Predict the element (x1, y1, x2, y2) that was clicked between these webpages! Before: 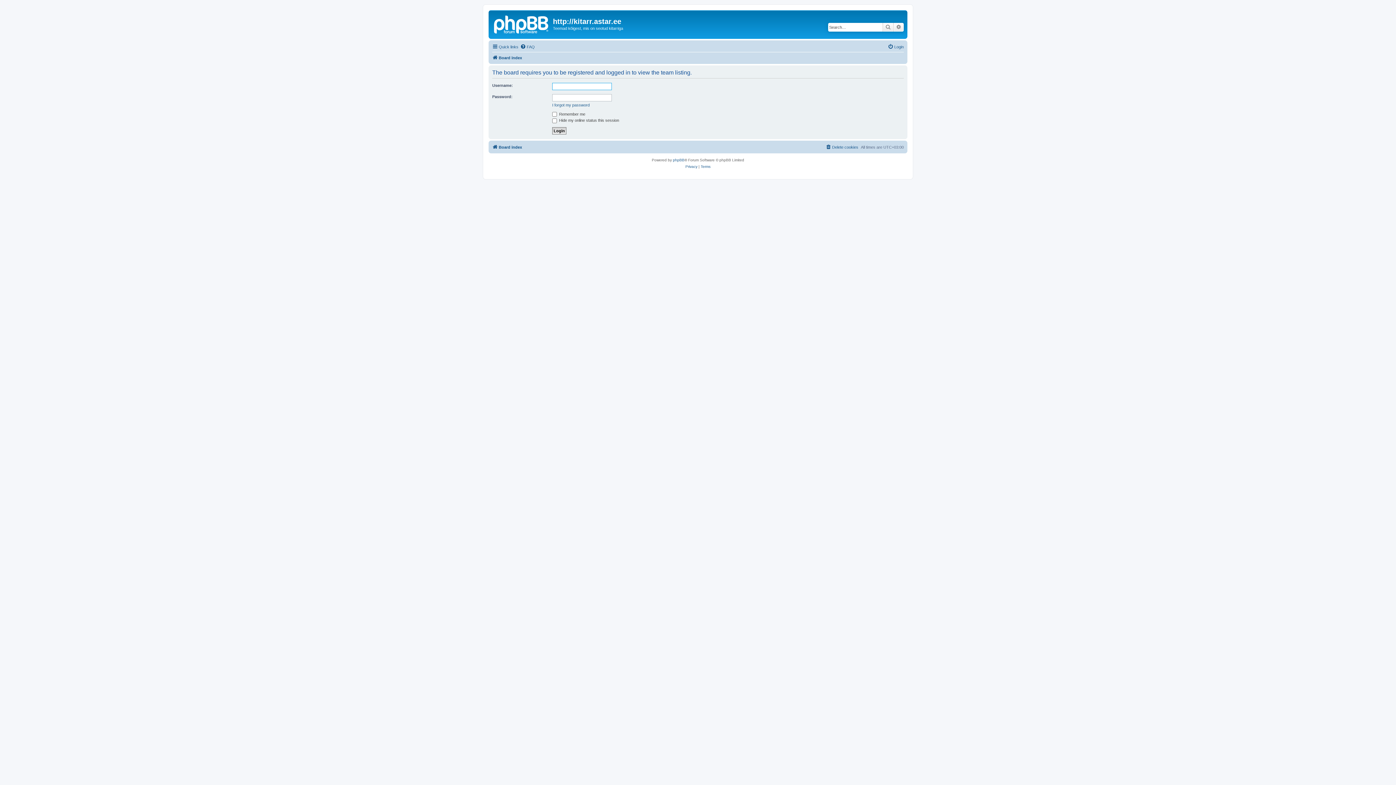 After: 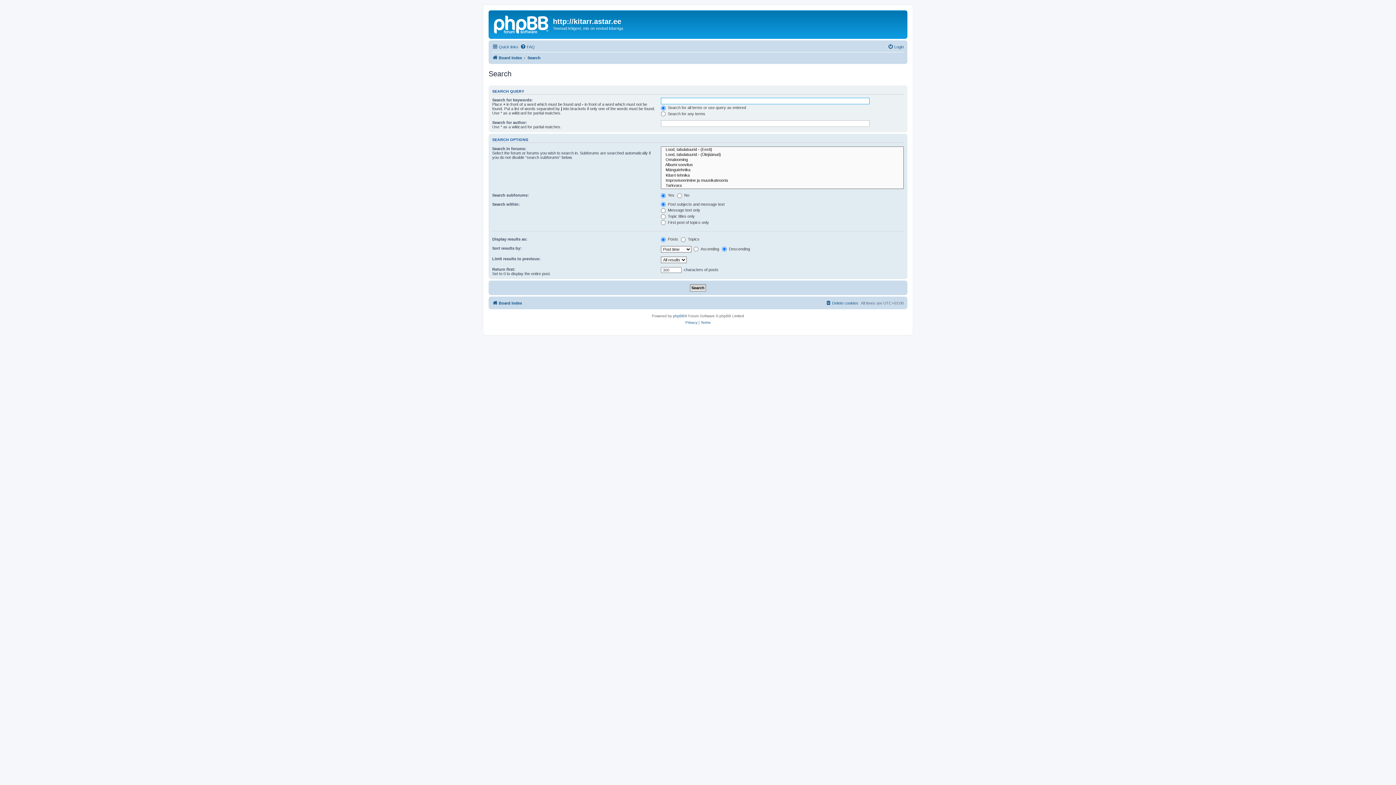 Action: bbox: (882, 22, 893, 31) label: Search